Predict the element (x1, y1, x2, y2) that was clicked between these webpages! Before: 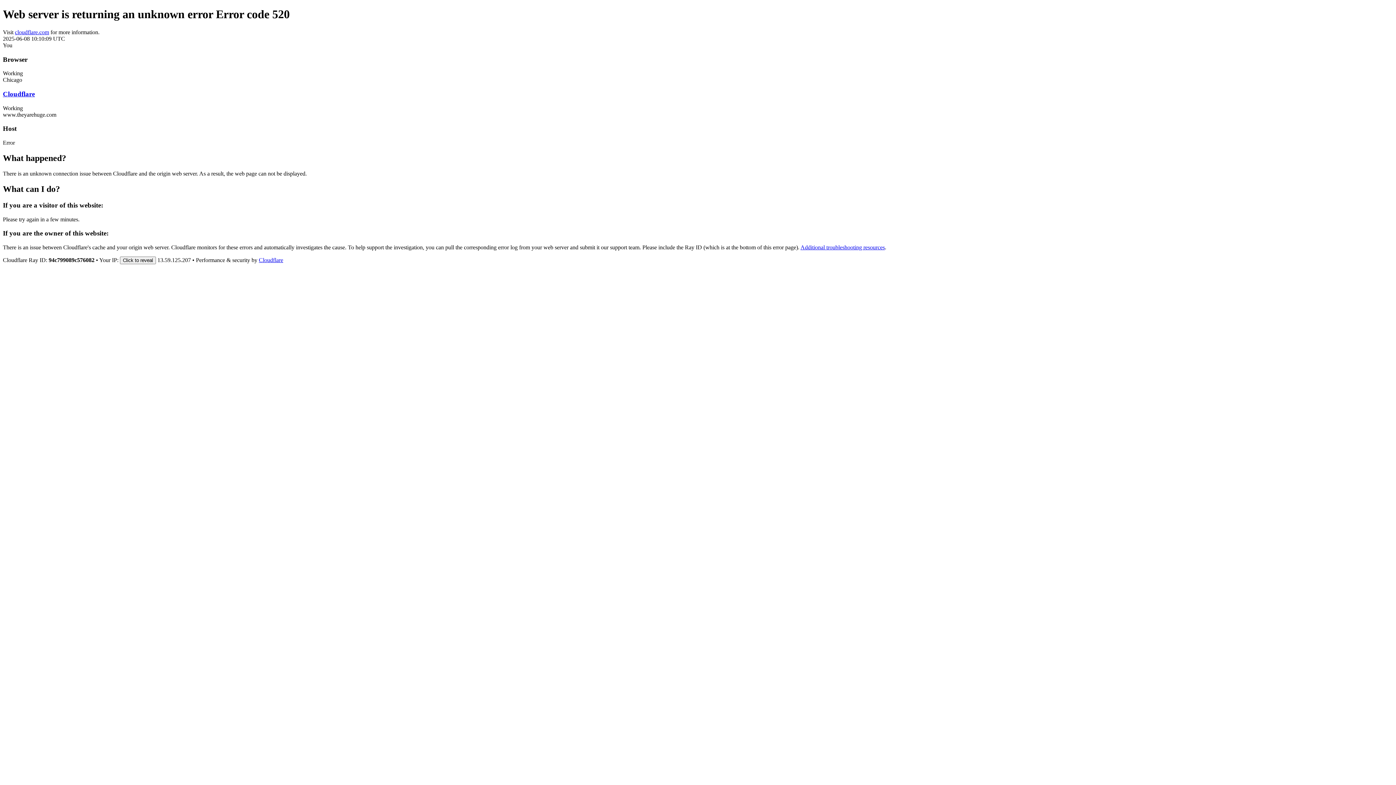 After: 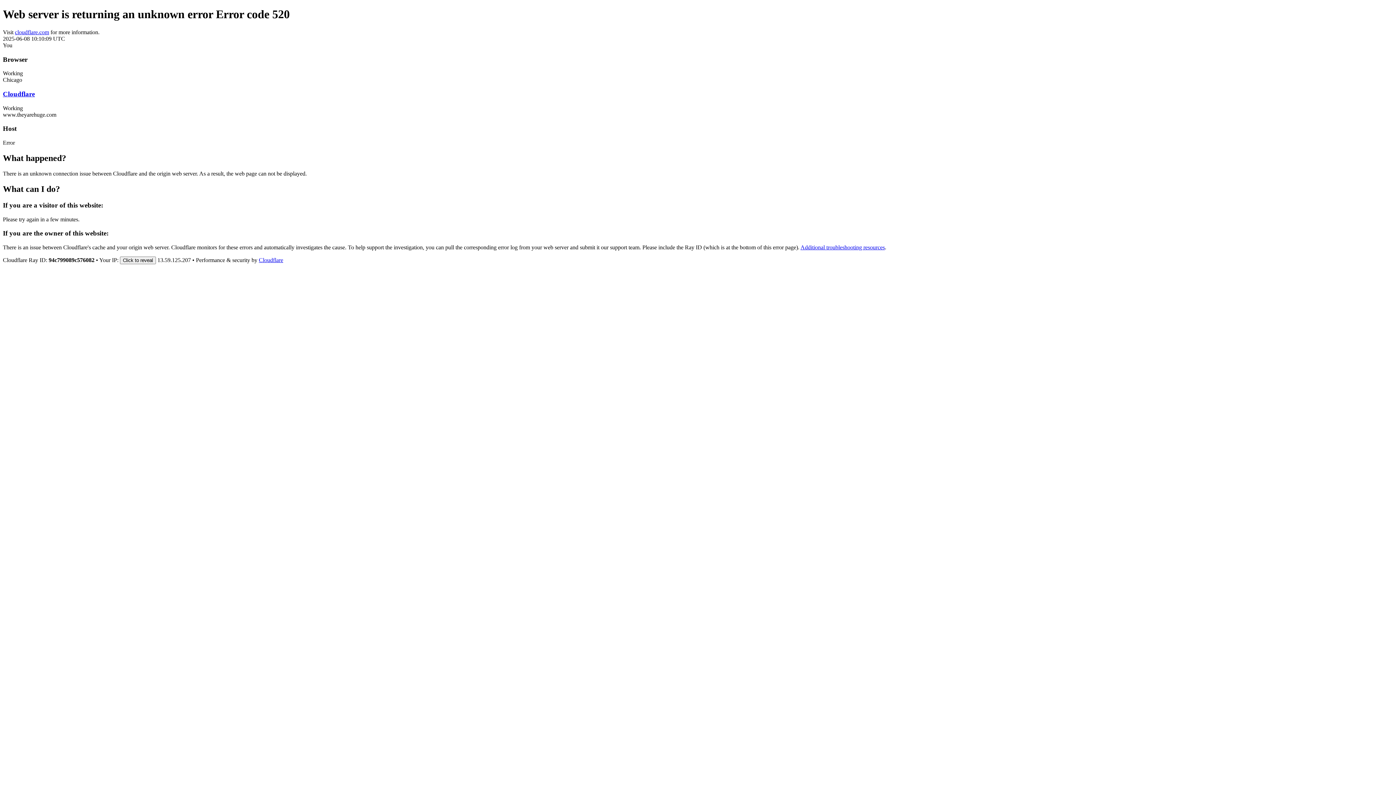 Action: bbox: (258, 257, 283, 263) label: Cloudflare